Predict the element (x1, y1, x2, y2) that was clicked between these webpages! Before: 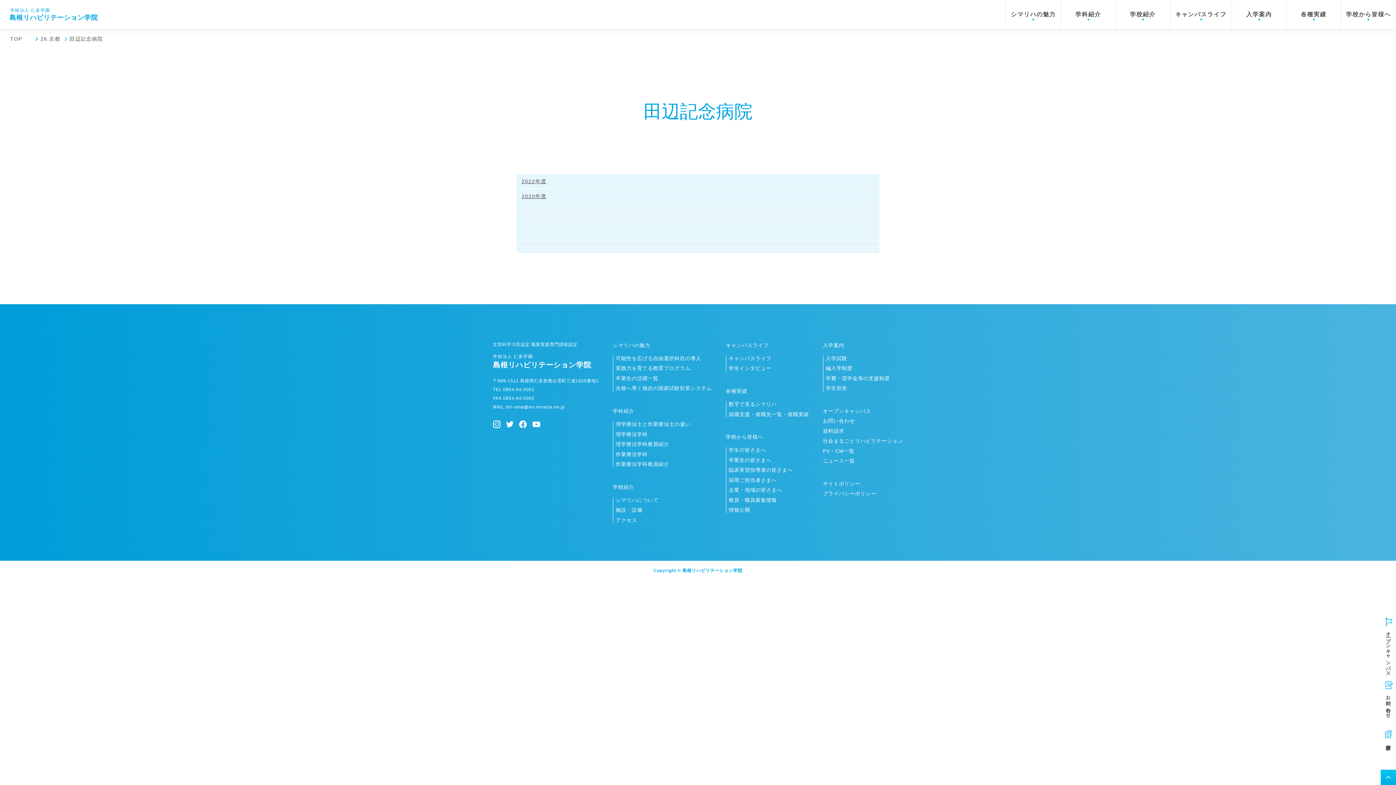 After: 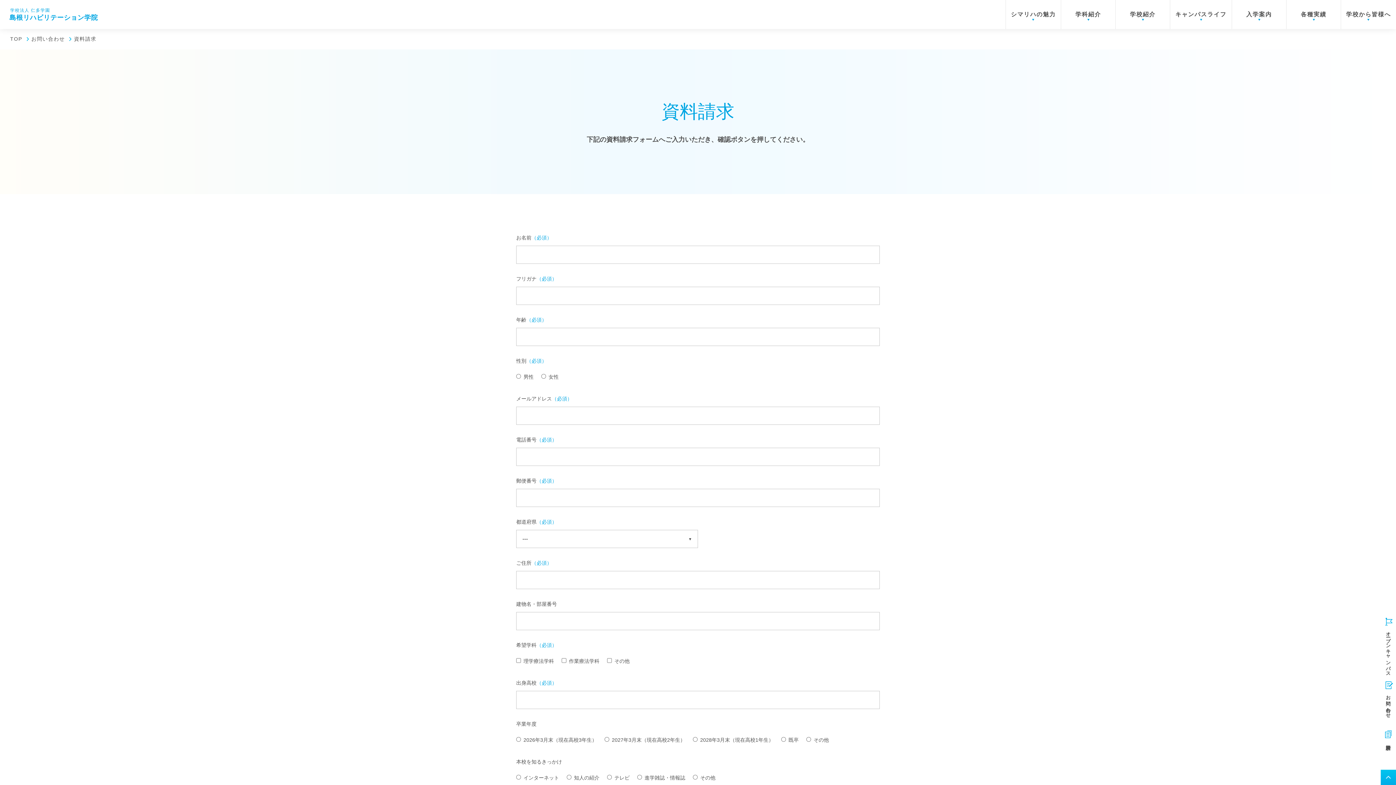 Action: label: 資料請求 bbox: (823, 428, 844, 434)